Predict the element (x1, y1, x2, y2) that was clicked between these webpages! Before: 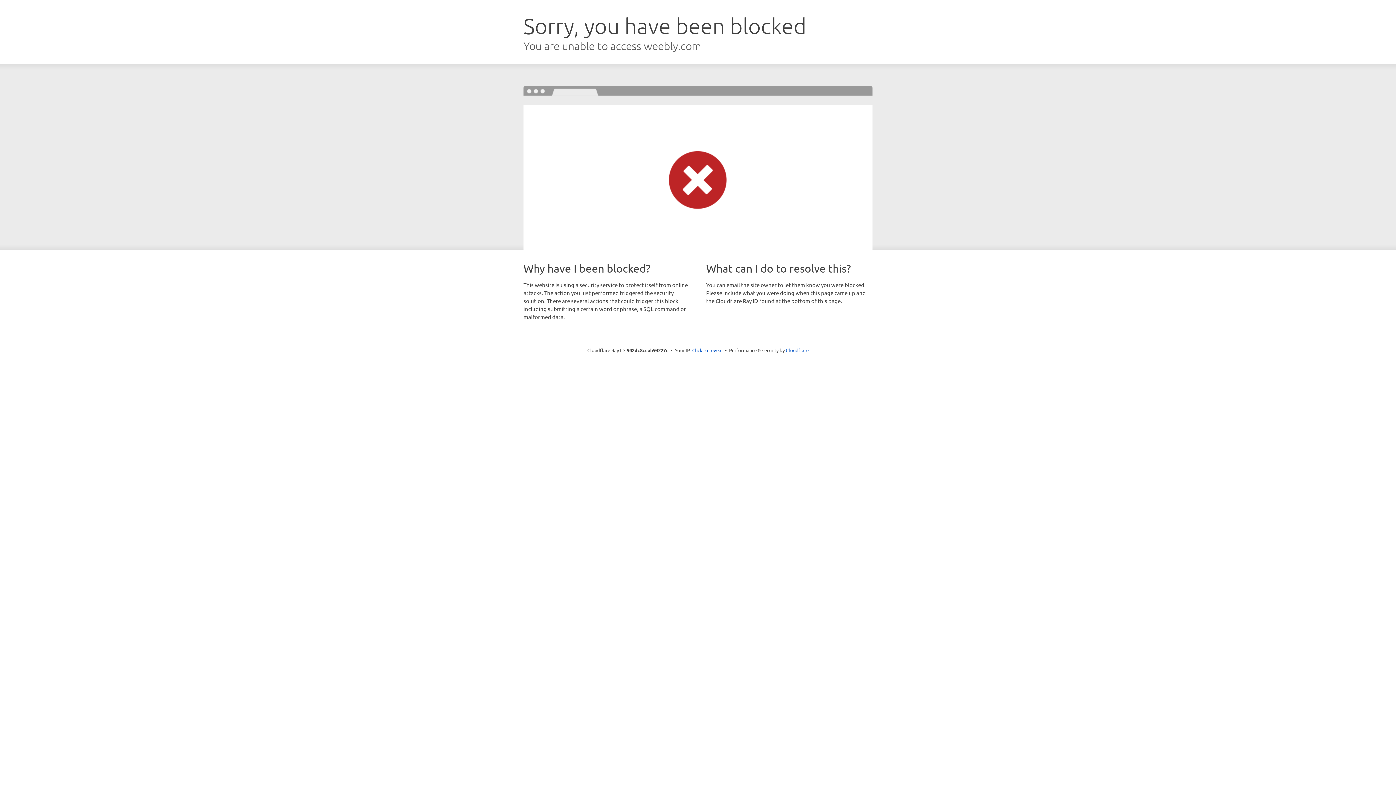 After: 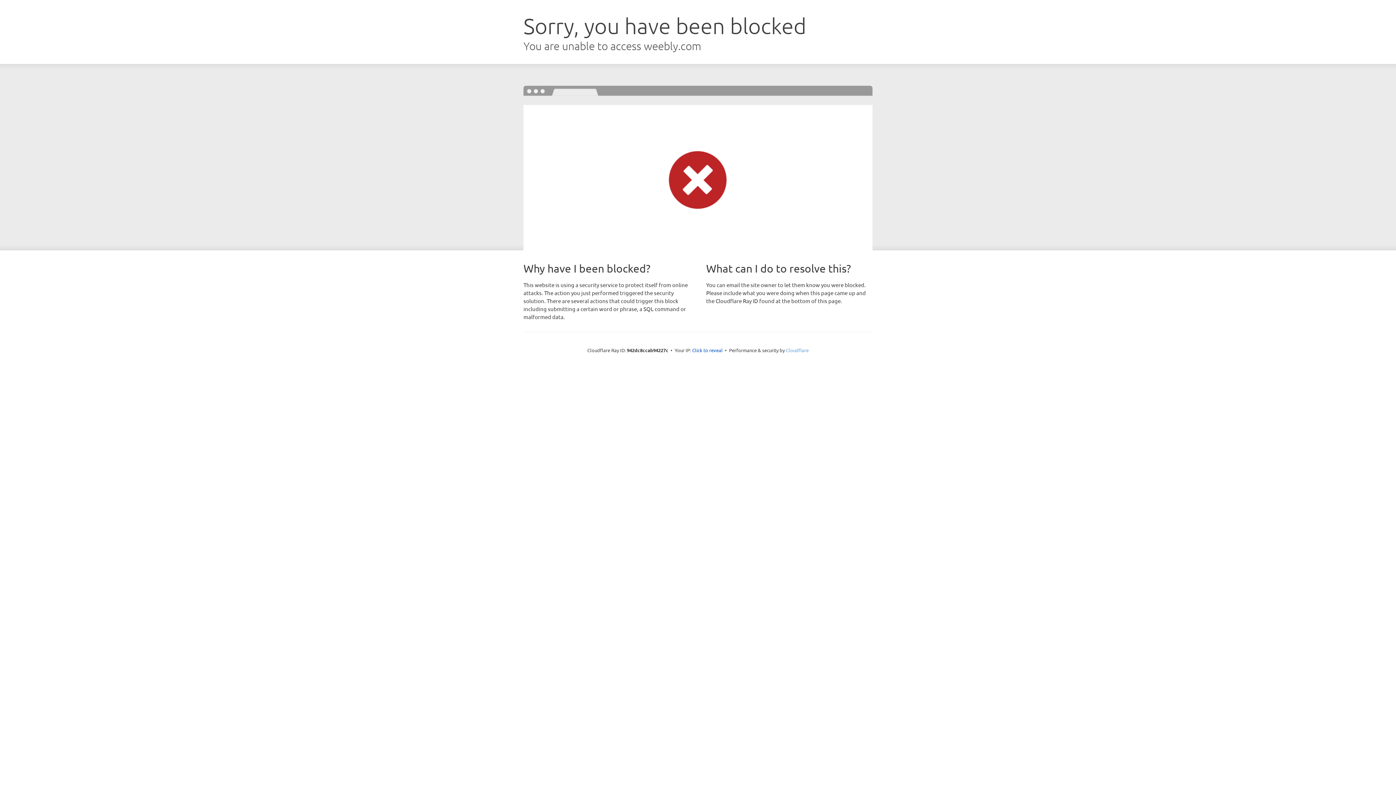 Action: label: Cloudflare bbox: (786, 347, 808, 353)